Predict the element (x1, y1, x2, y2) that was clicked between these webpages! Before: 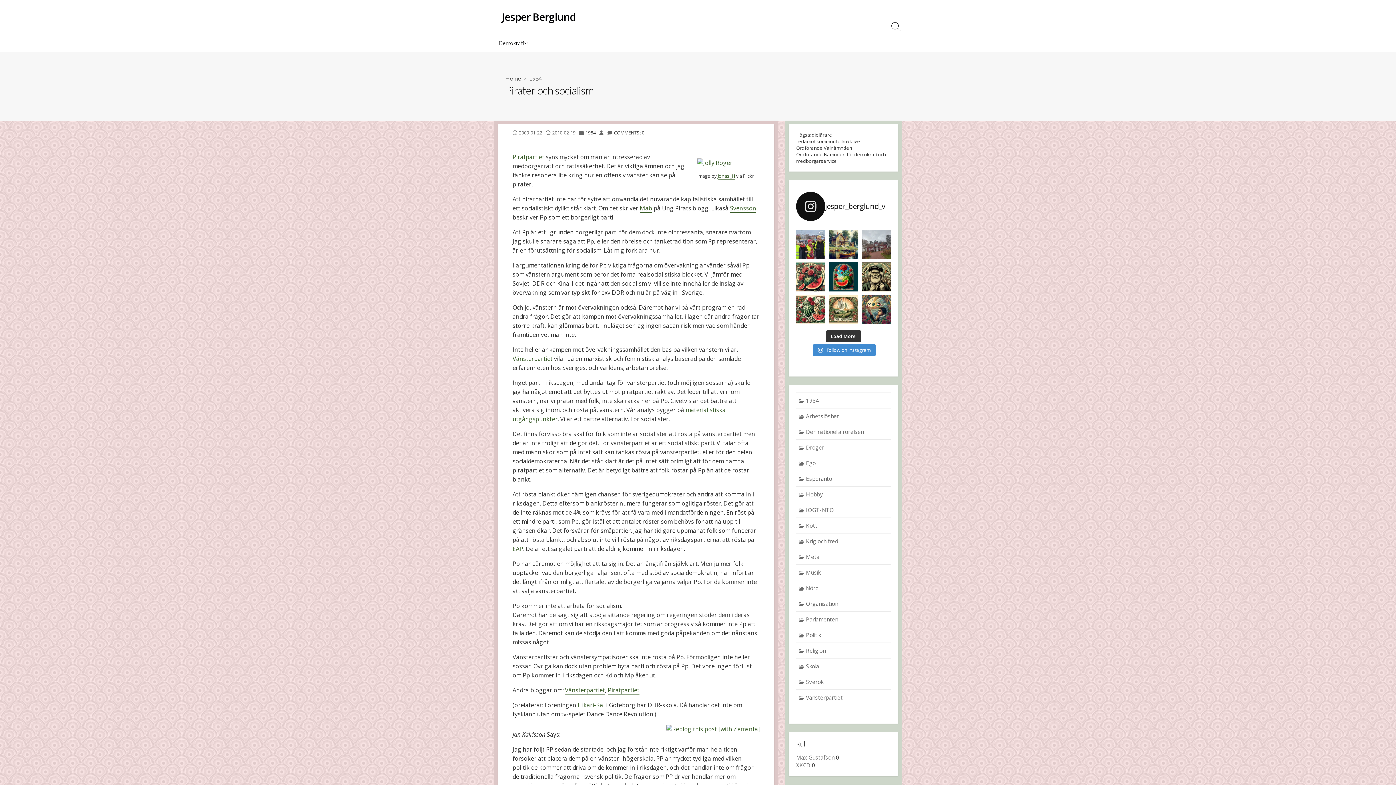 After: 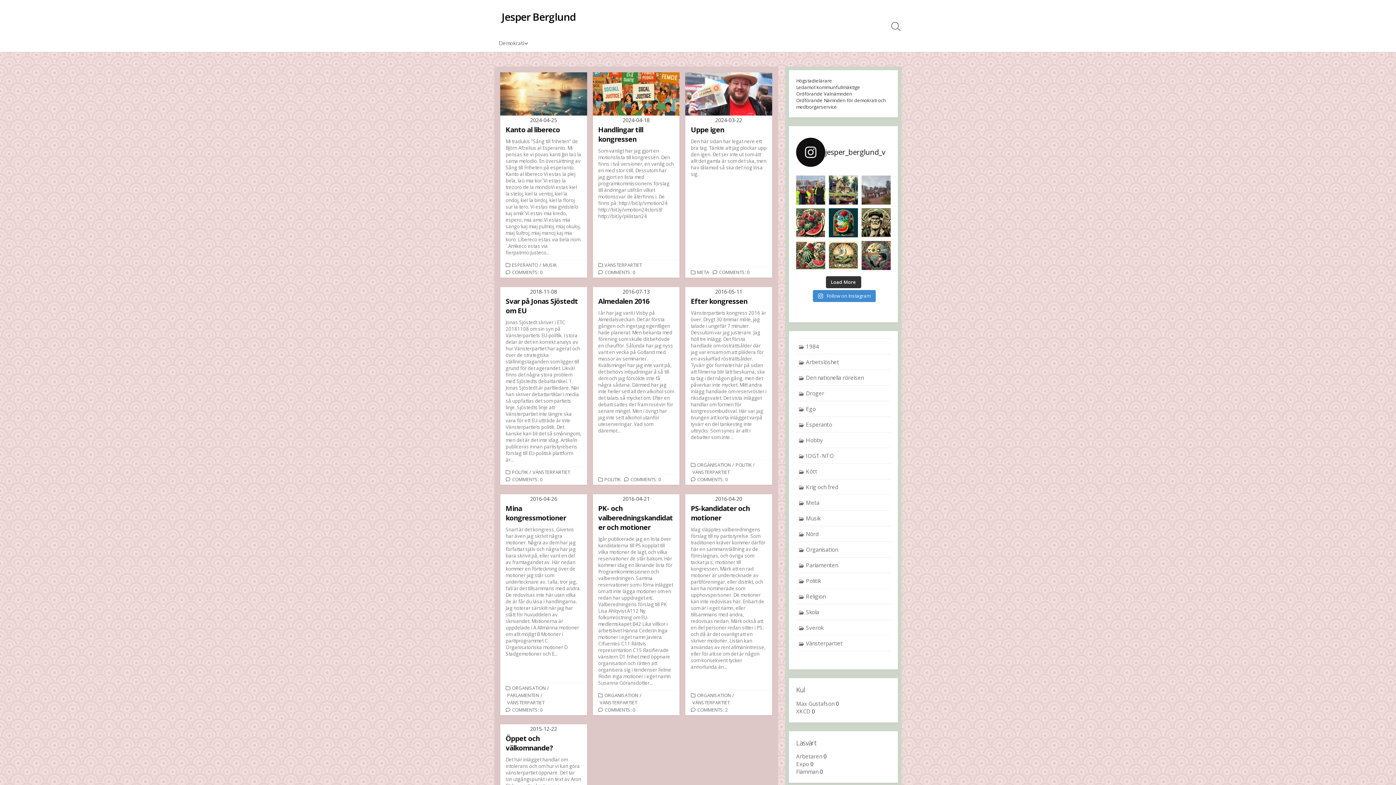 Action: label: Jesper Berglund bbox: (501, 10, 575, 22)